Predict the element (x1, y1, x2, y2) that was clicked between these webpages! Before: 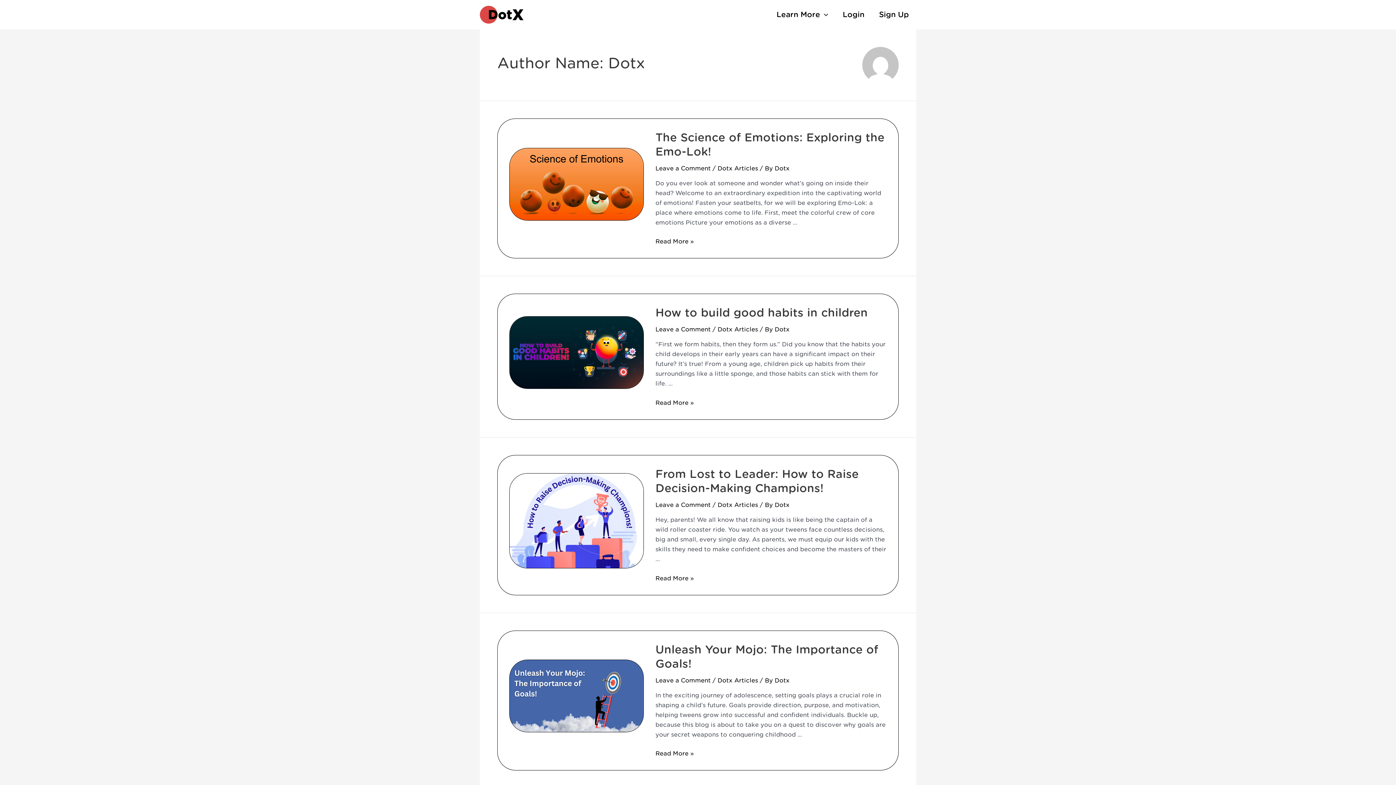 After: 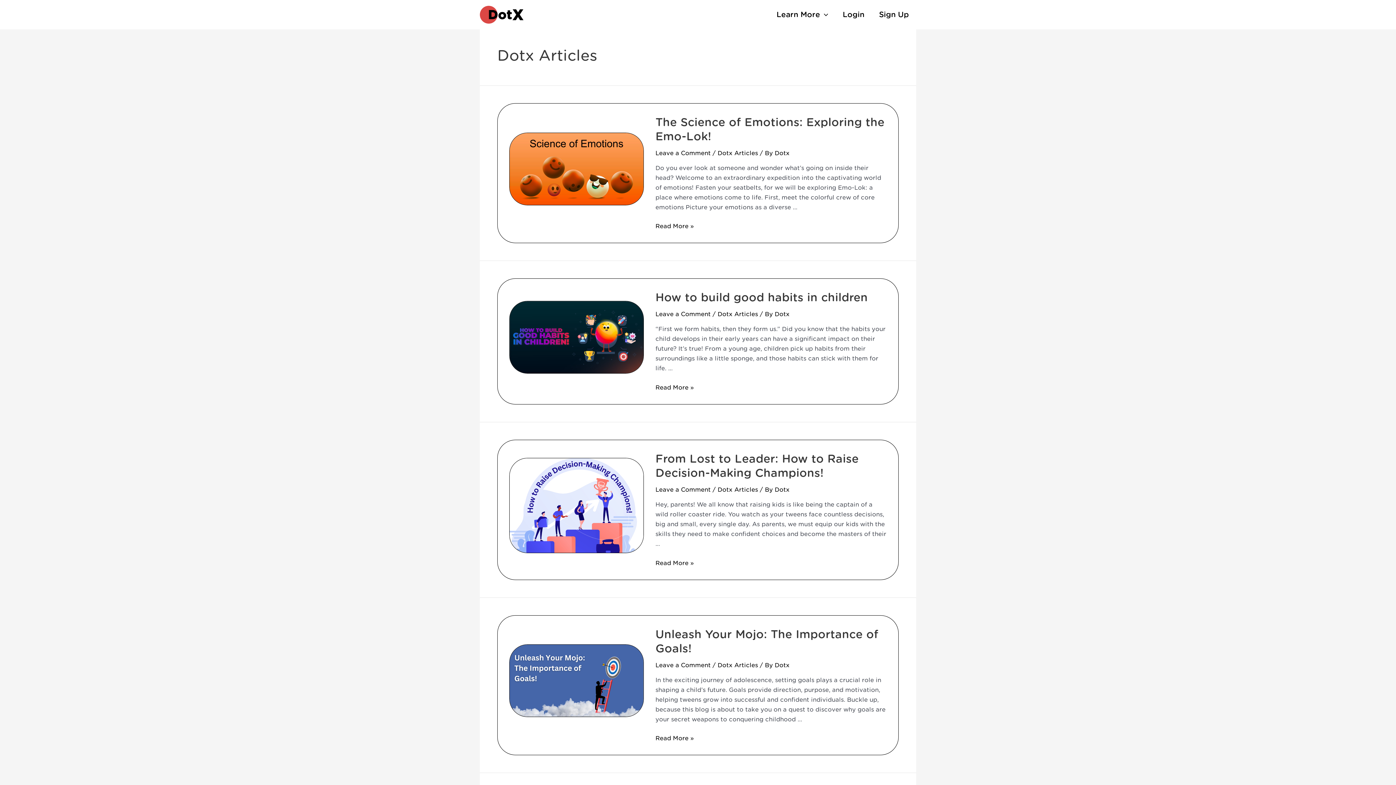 Action: label: Dotx Articles bbox: (717, 326, 758, 333)